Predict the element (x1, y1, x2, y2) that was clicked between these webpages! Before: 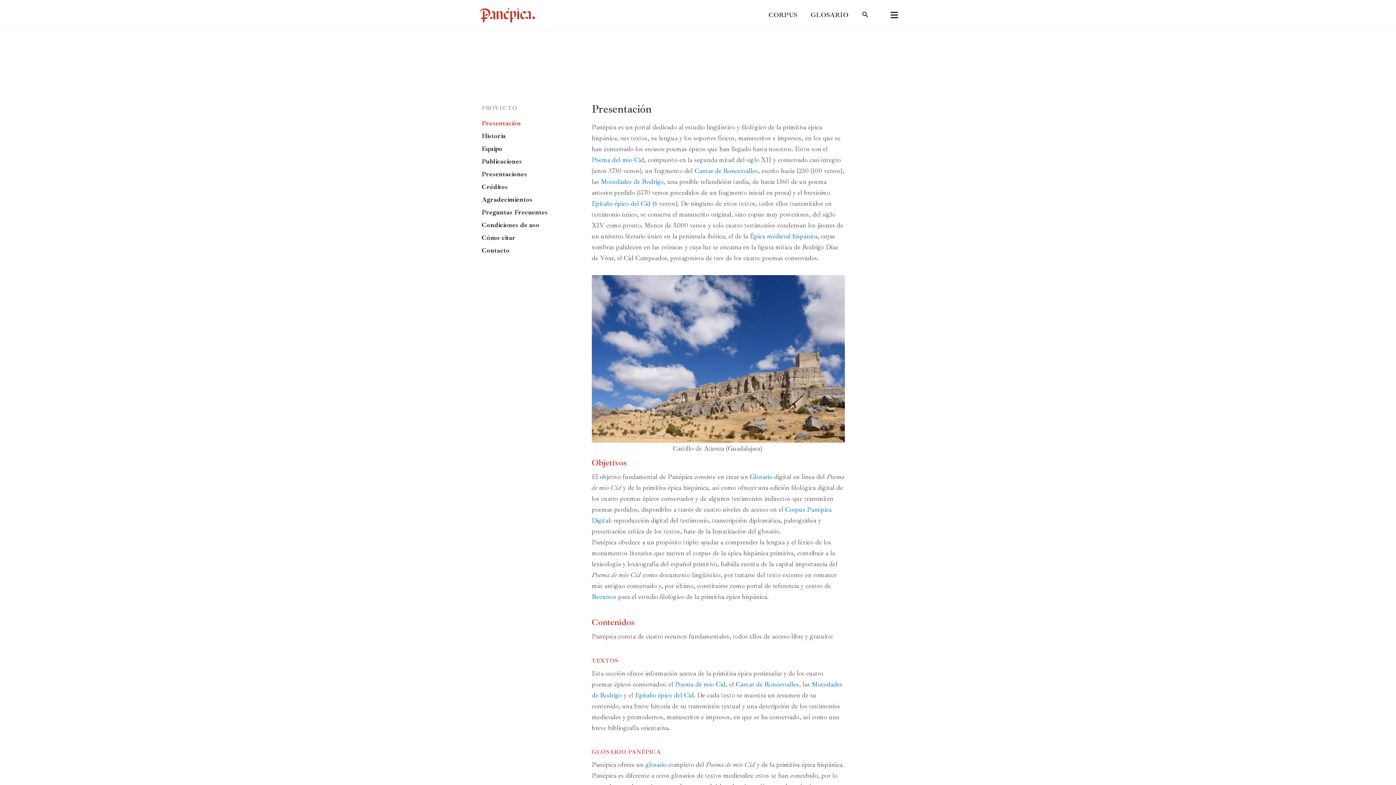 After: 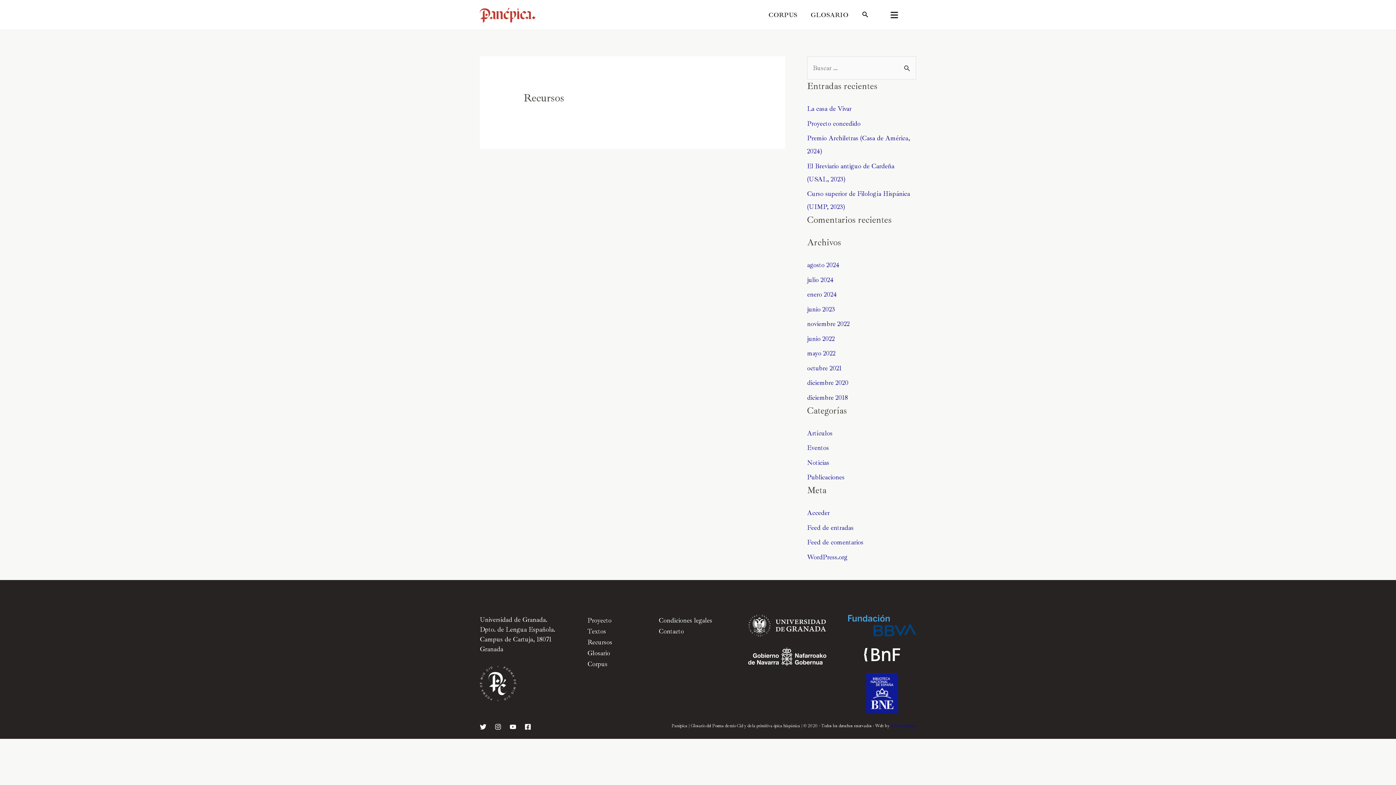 Action: label: Recursos bbox: (591, 592, 616, 600)